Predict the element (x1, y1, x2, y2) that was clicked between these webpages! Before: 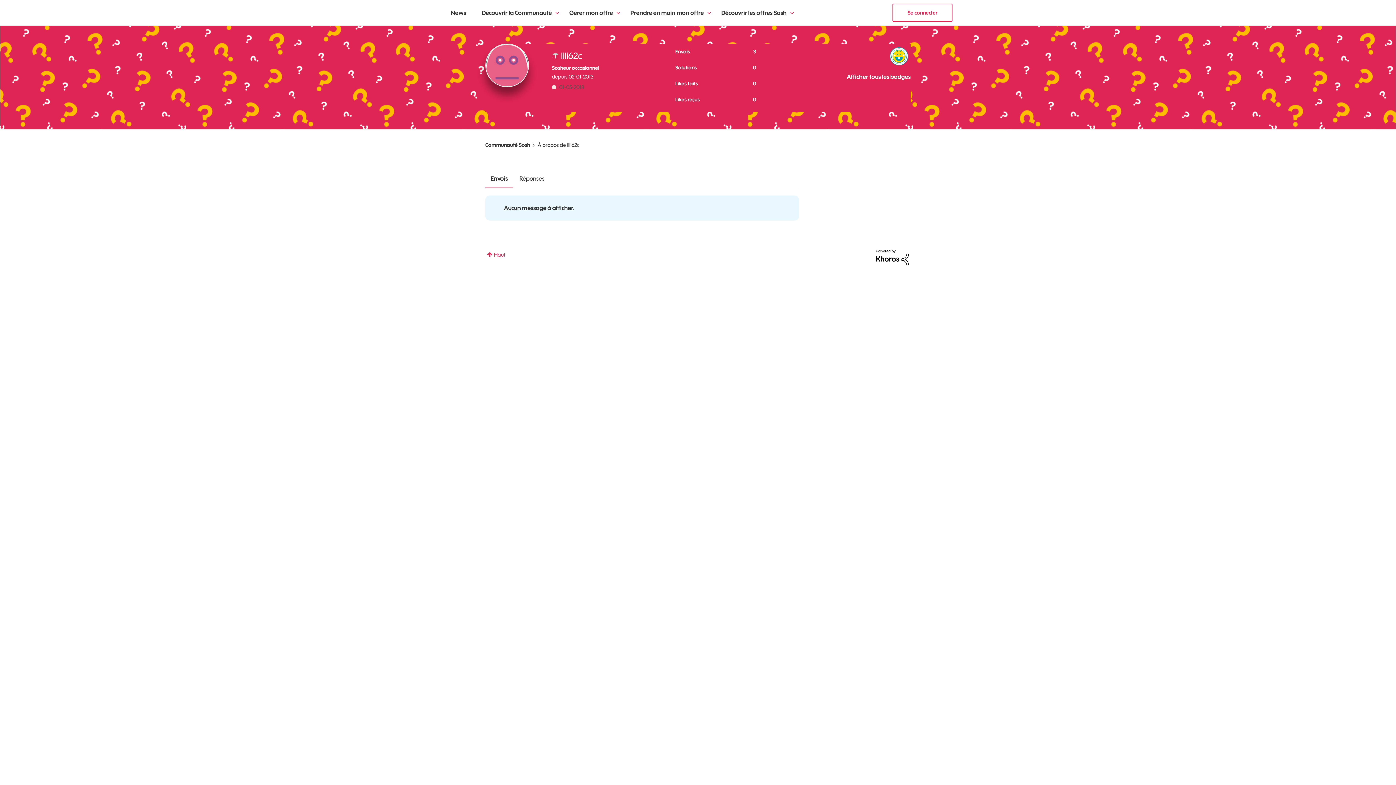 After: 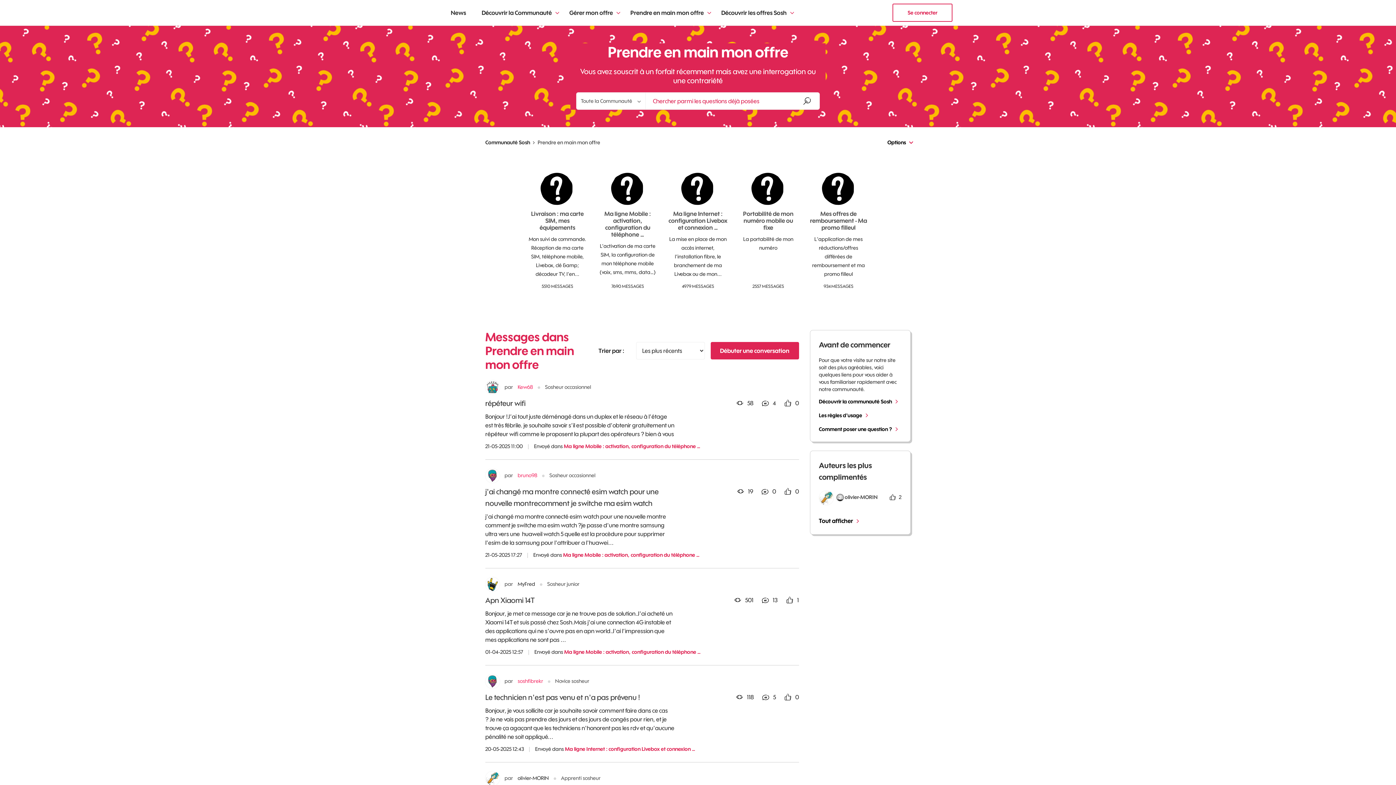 Action: label: Prendre en main mon offre bbox: (623, 3, 713, 21)